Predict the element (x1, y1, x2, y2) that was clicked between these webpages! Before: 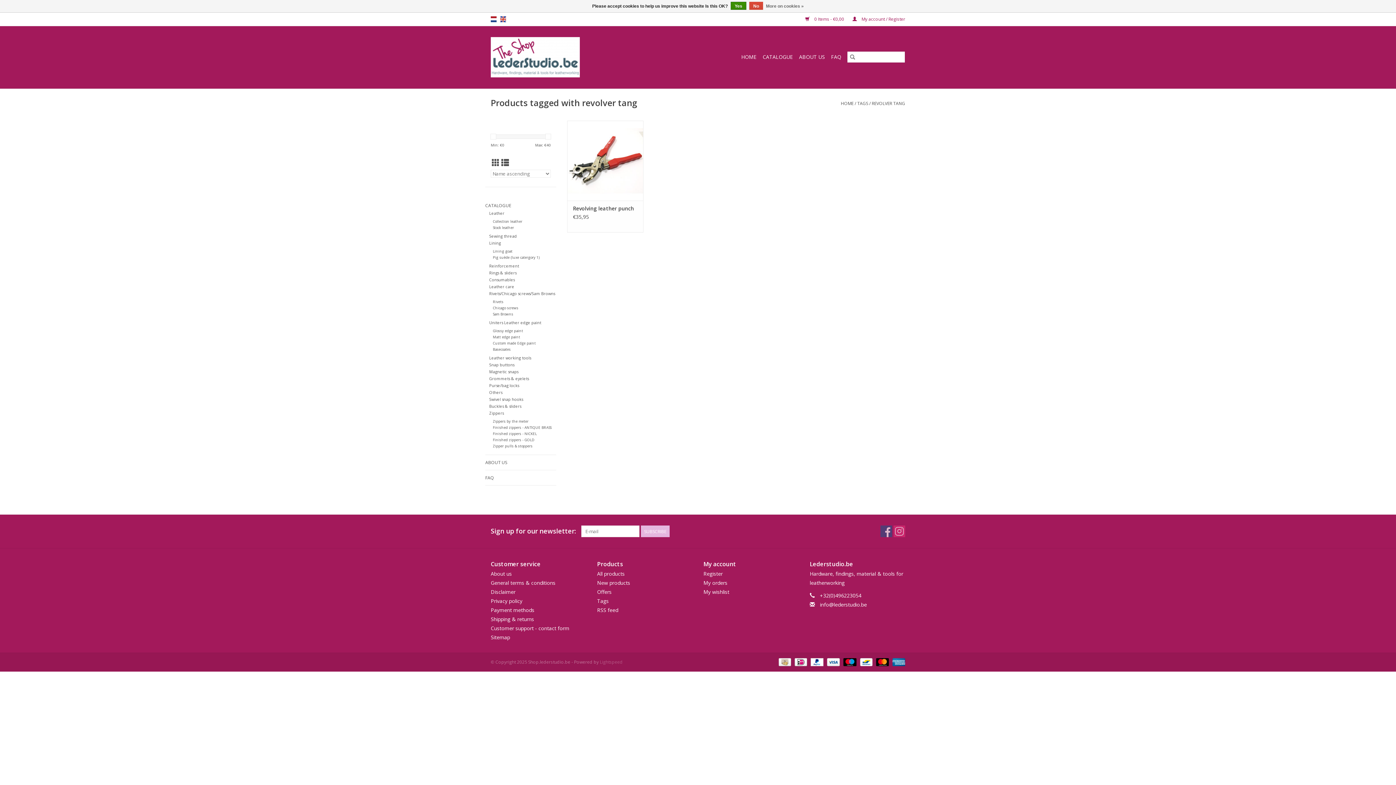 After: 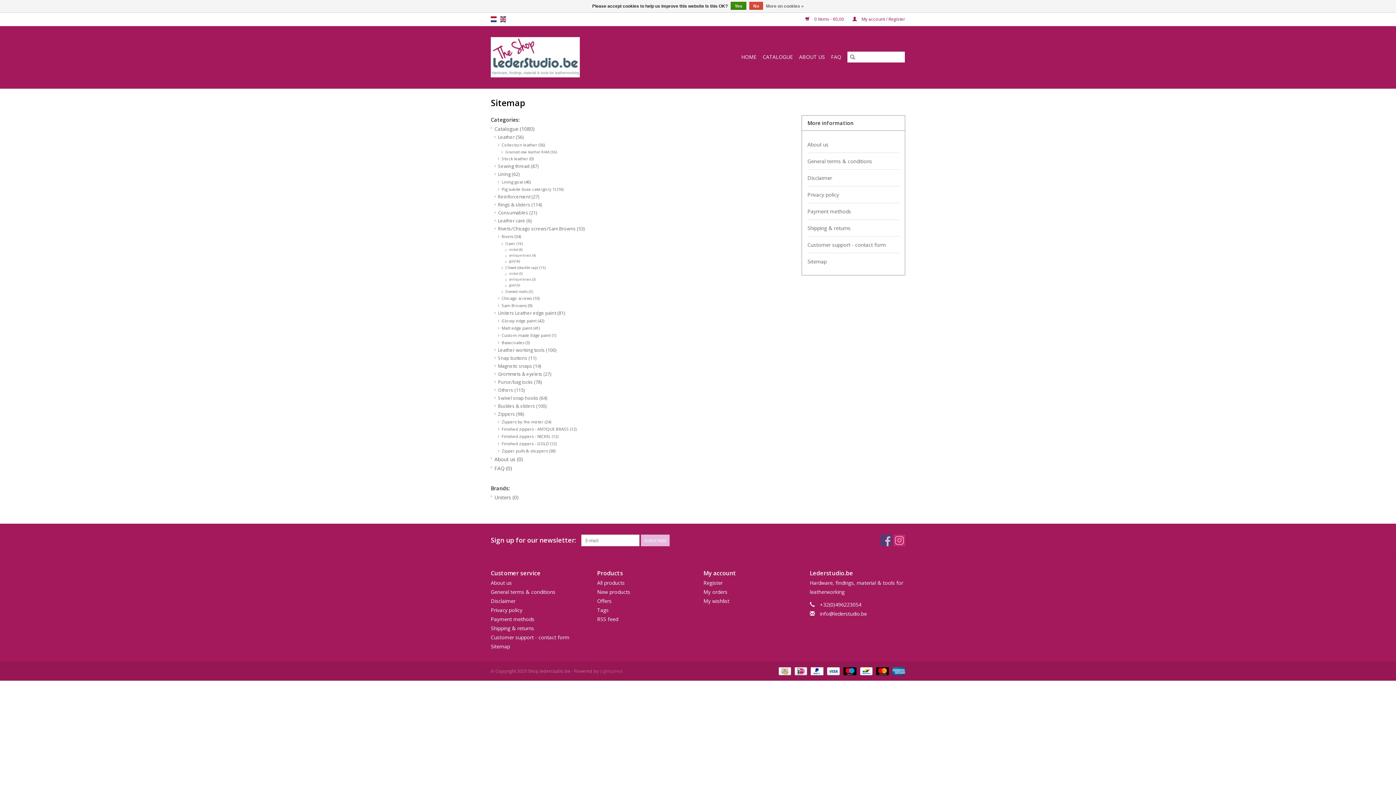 Action: label: Sitemap bbox: (490, 634, 510, 641)